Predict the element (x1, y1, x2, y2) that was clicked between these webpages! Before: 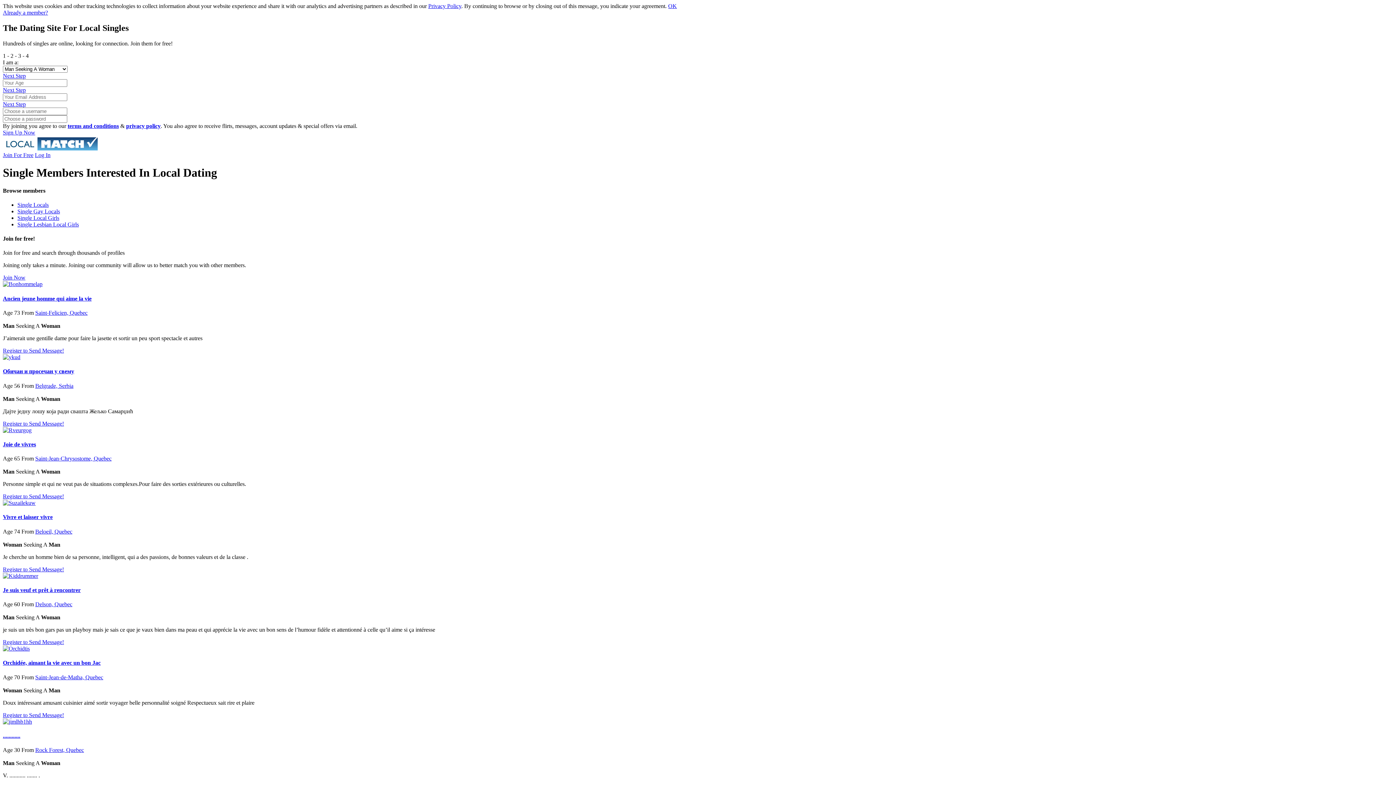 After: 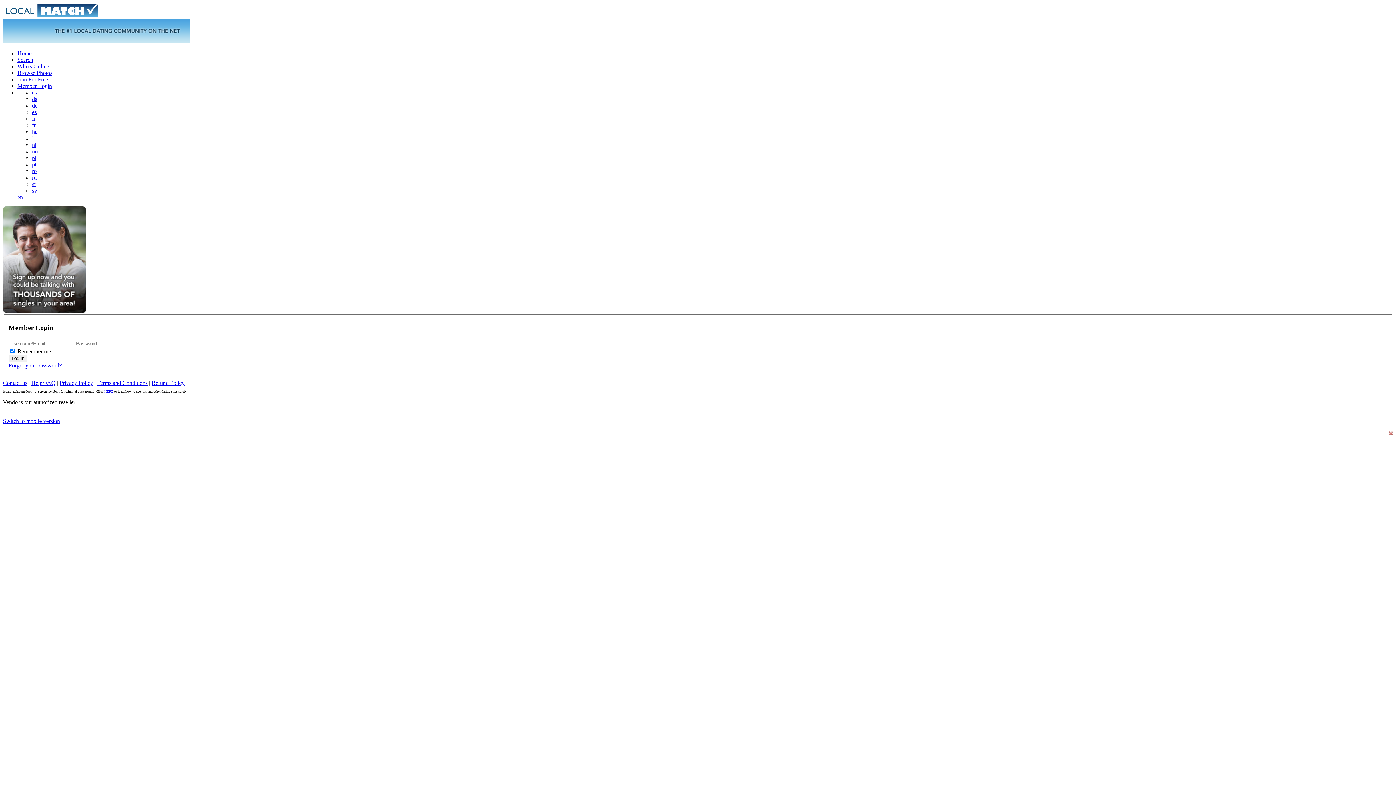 Action: bbox: (34, 151, 50, 158) label: Log In